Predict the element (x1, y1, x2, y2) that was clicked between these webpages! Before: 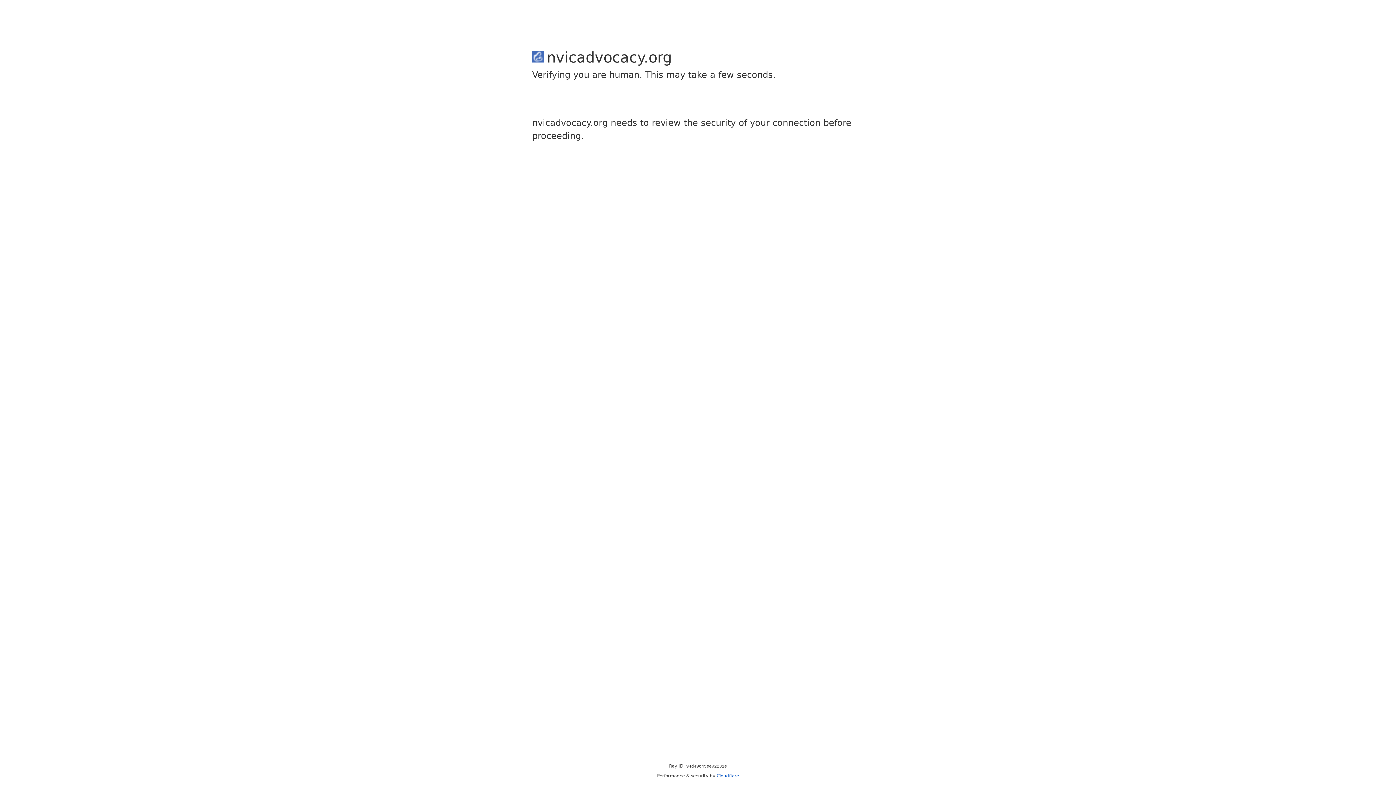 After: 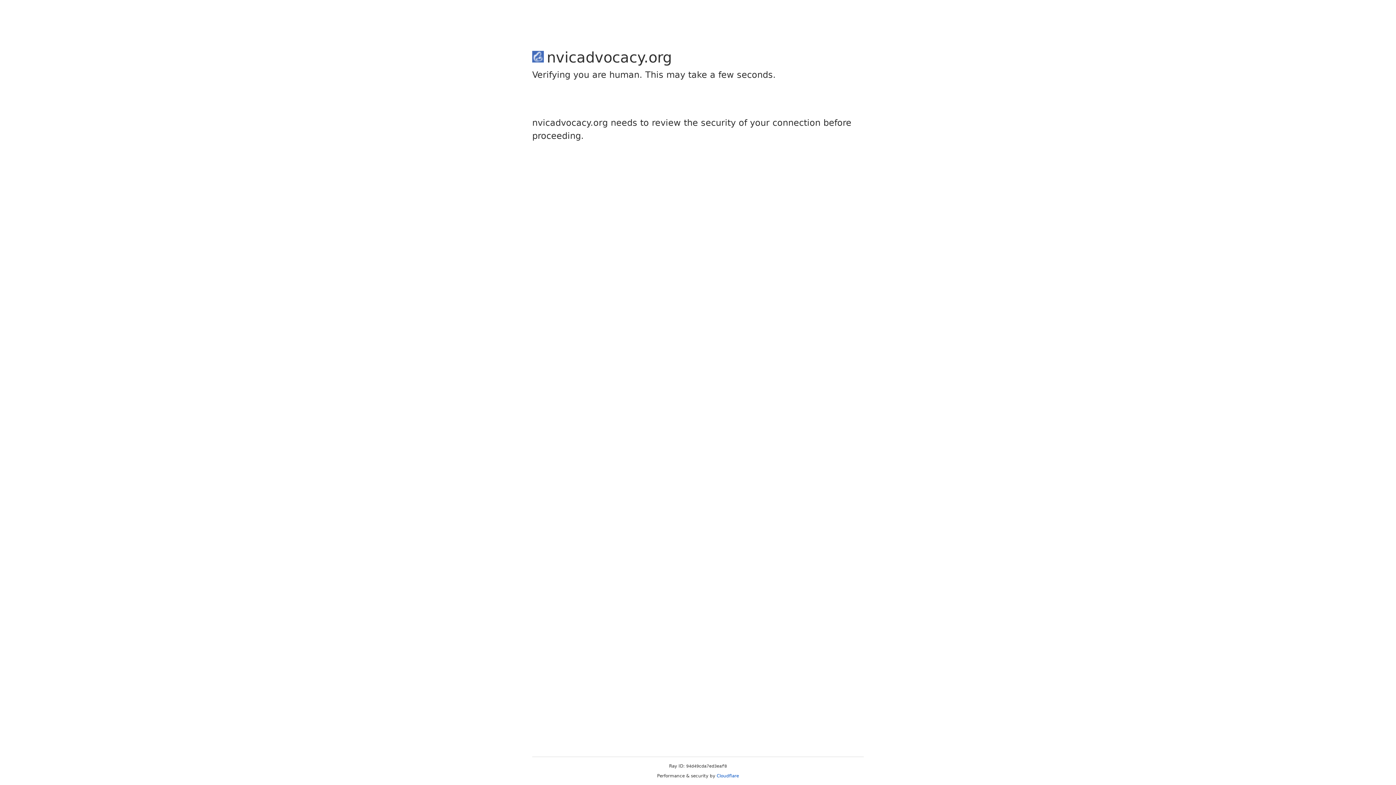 Action: bbox: (716, 773, 739, 778) label: Cloudflare